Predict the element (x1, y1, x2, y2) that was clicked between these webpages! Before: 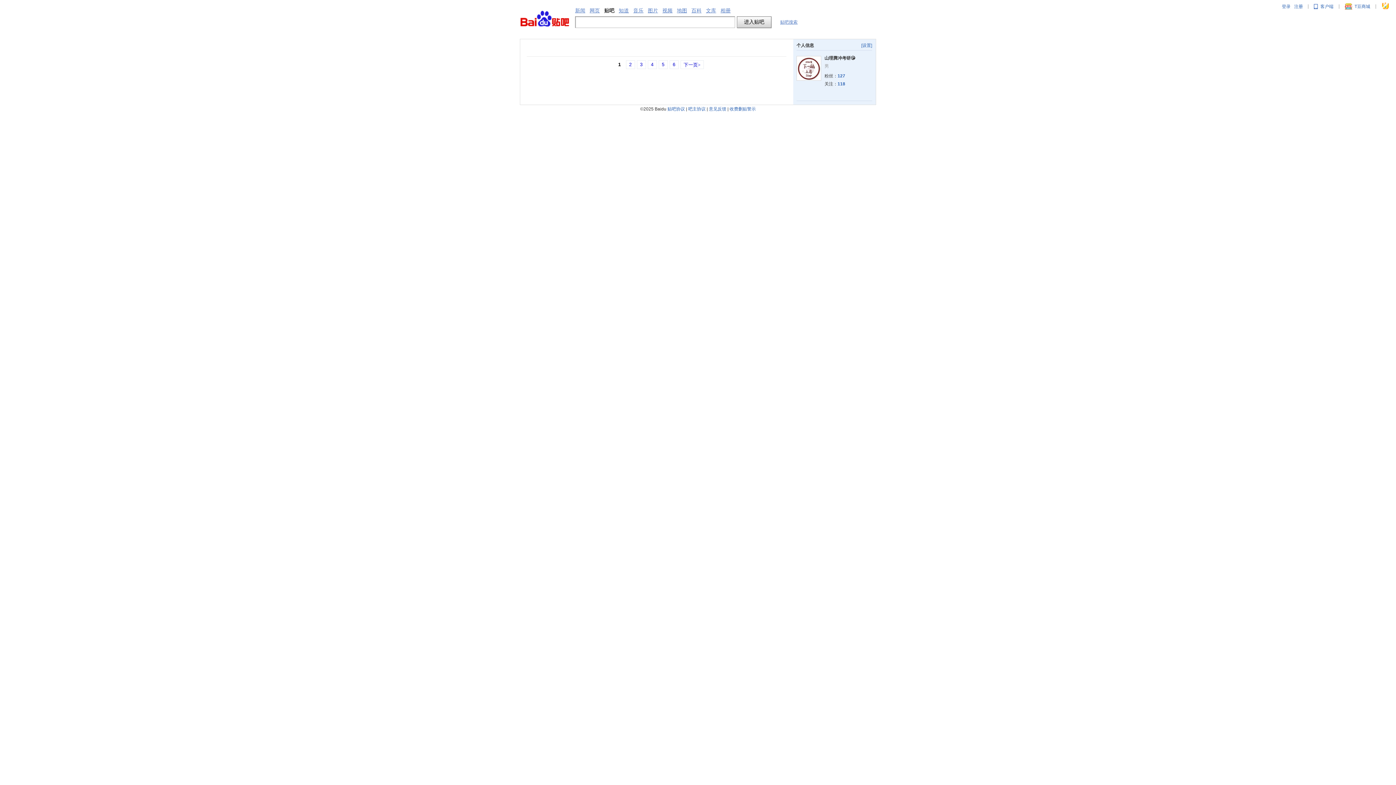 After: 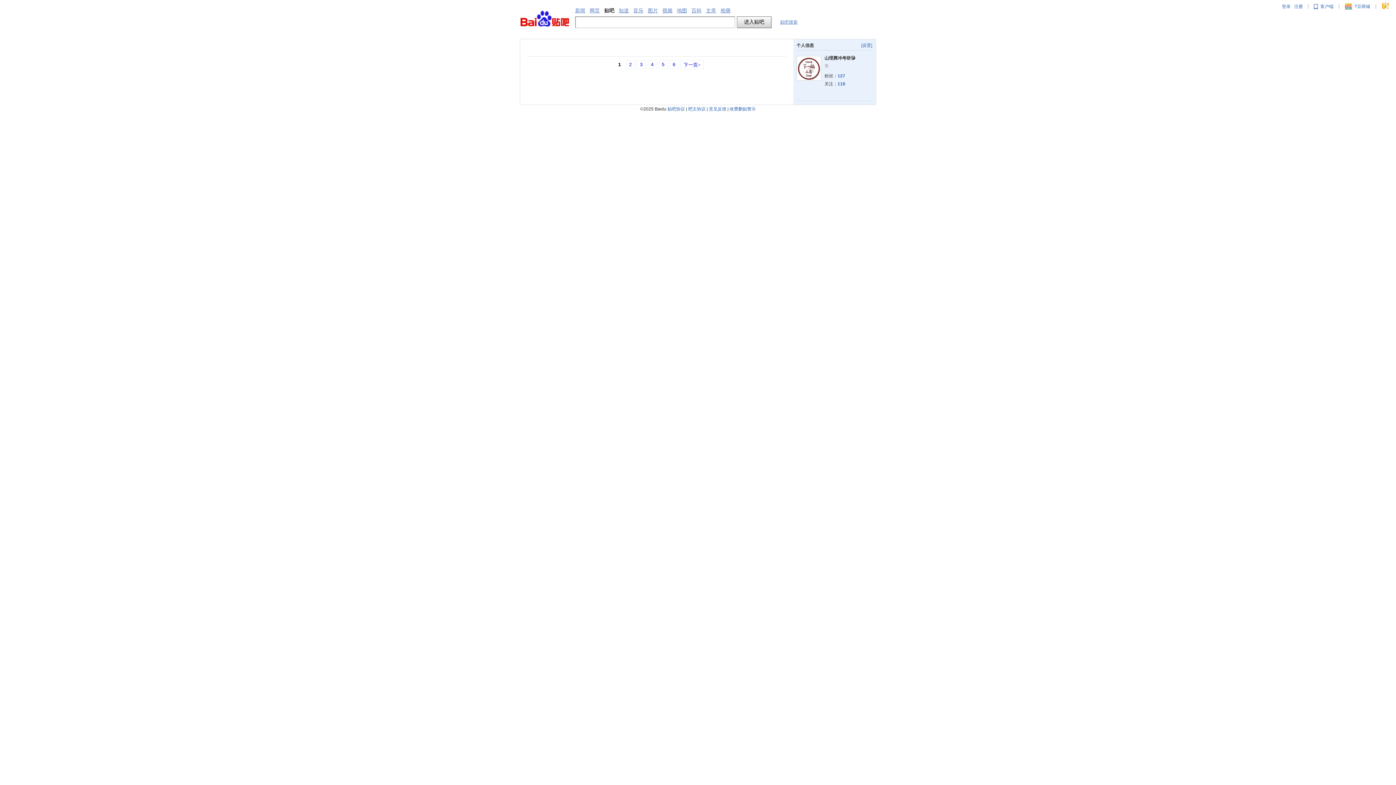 Action: bbox: (837, 73, 846, 78) label: 127